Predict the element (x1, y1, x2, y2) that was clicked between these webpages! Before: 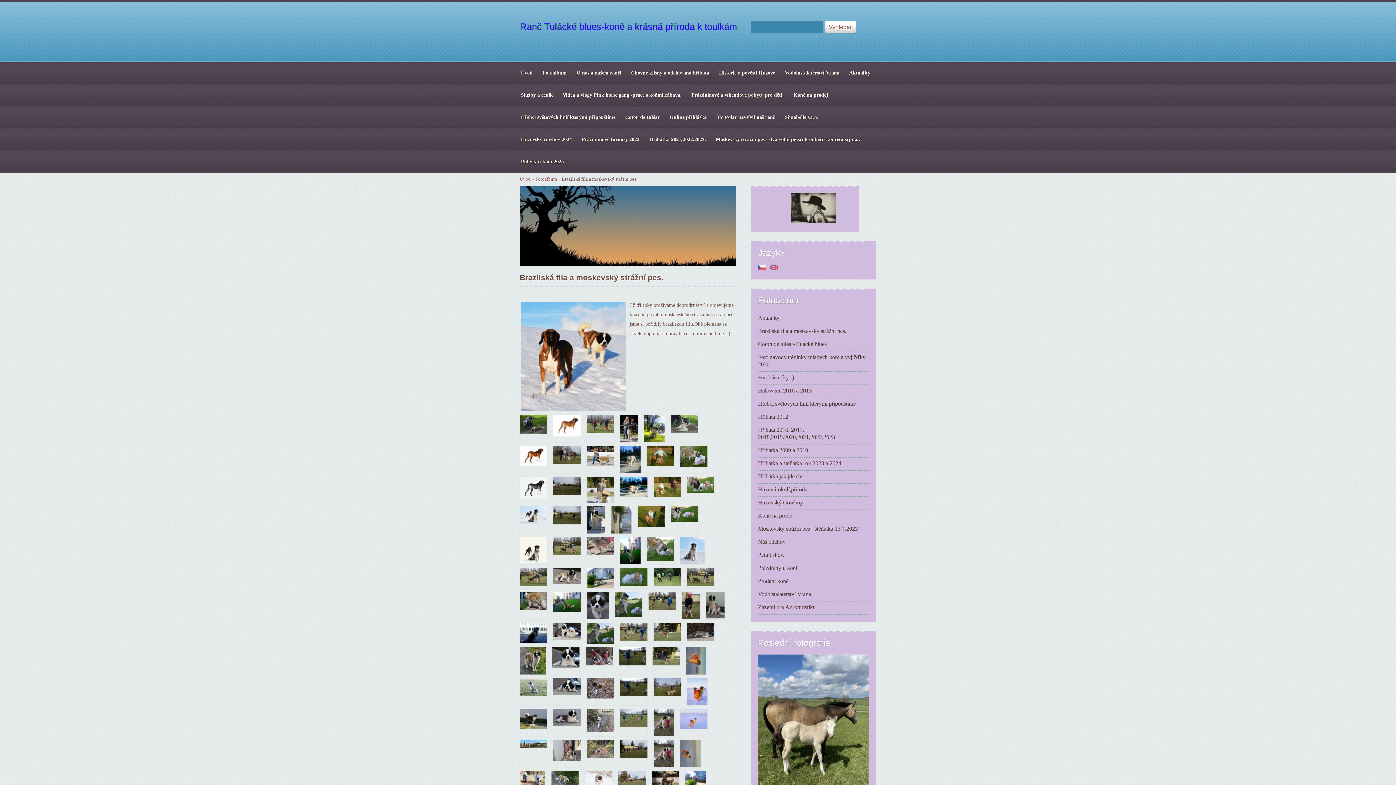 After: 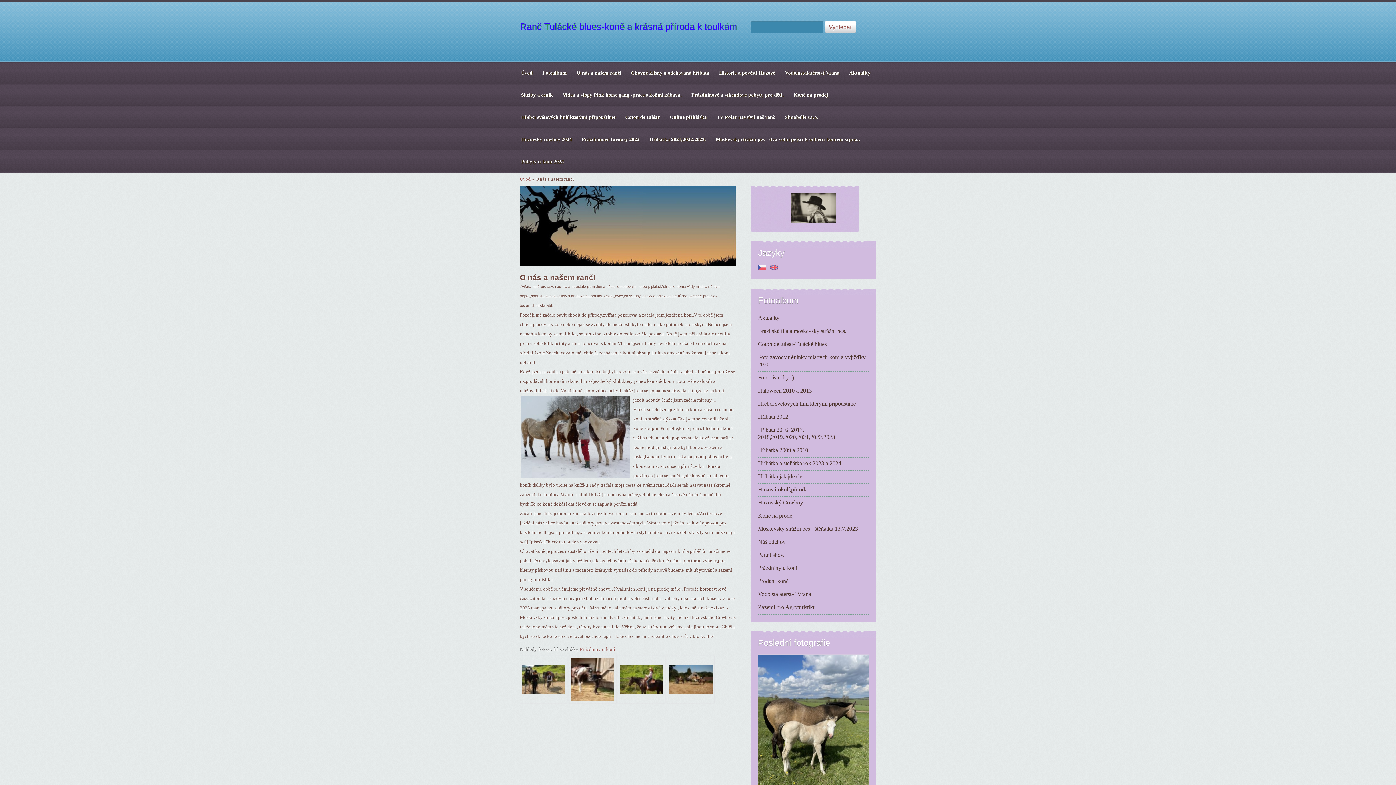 Action: label: O nás a našem ranči bbox: (573, 68, 624, 78)